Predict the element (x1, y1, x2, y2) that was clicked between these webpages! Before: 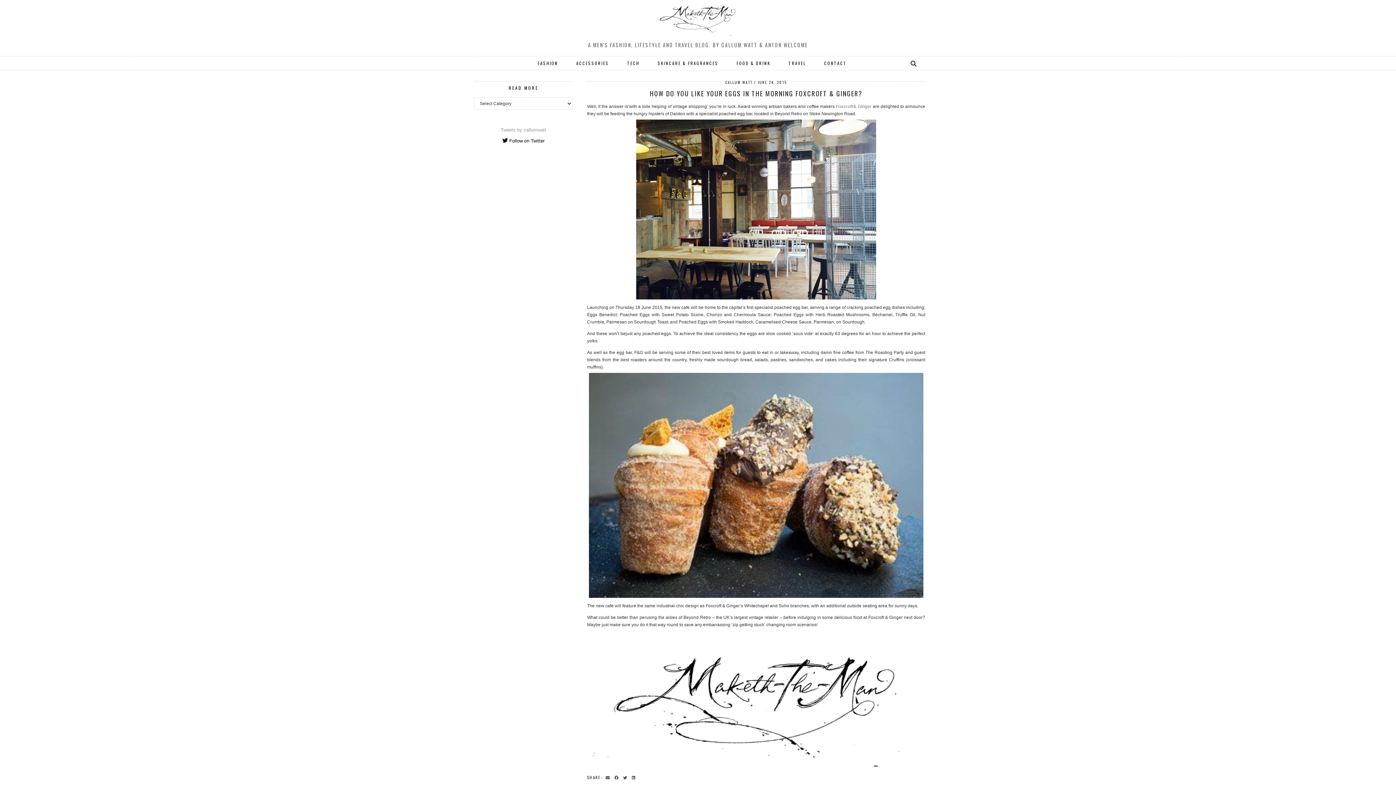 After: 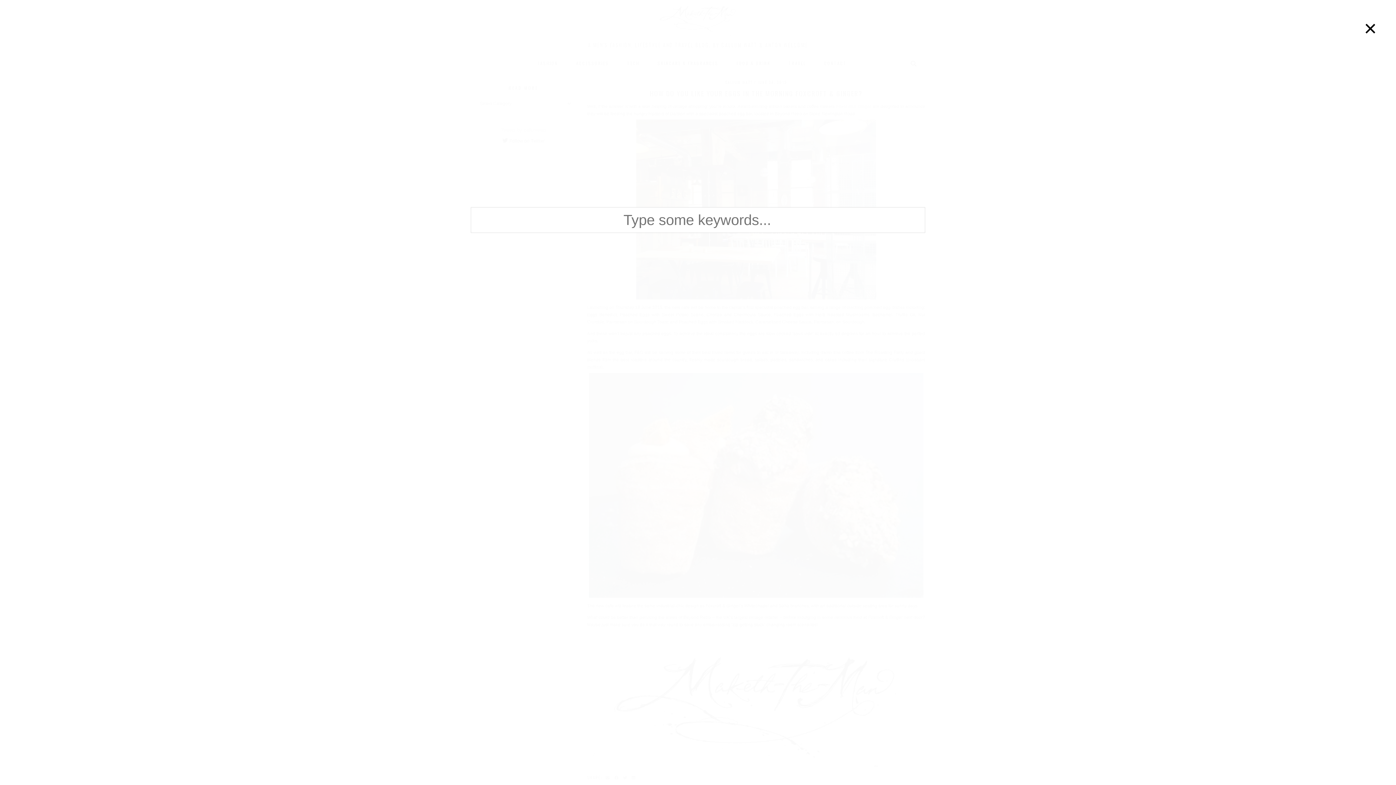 Action: bbox: (910, 56, 917, 70) label: Search